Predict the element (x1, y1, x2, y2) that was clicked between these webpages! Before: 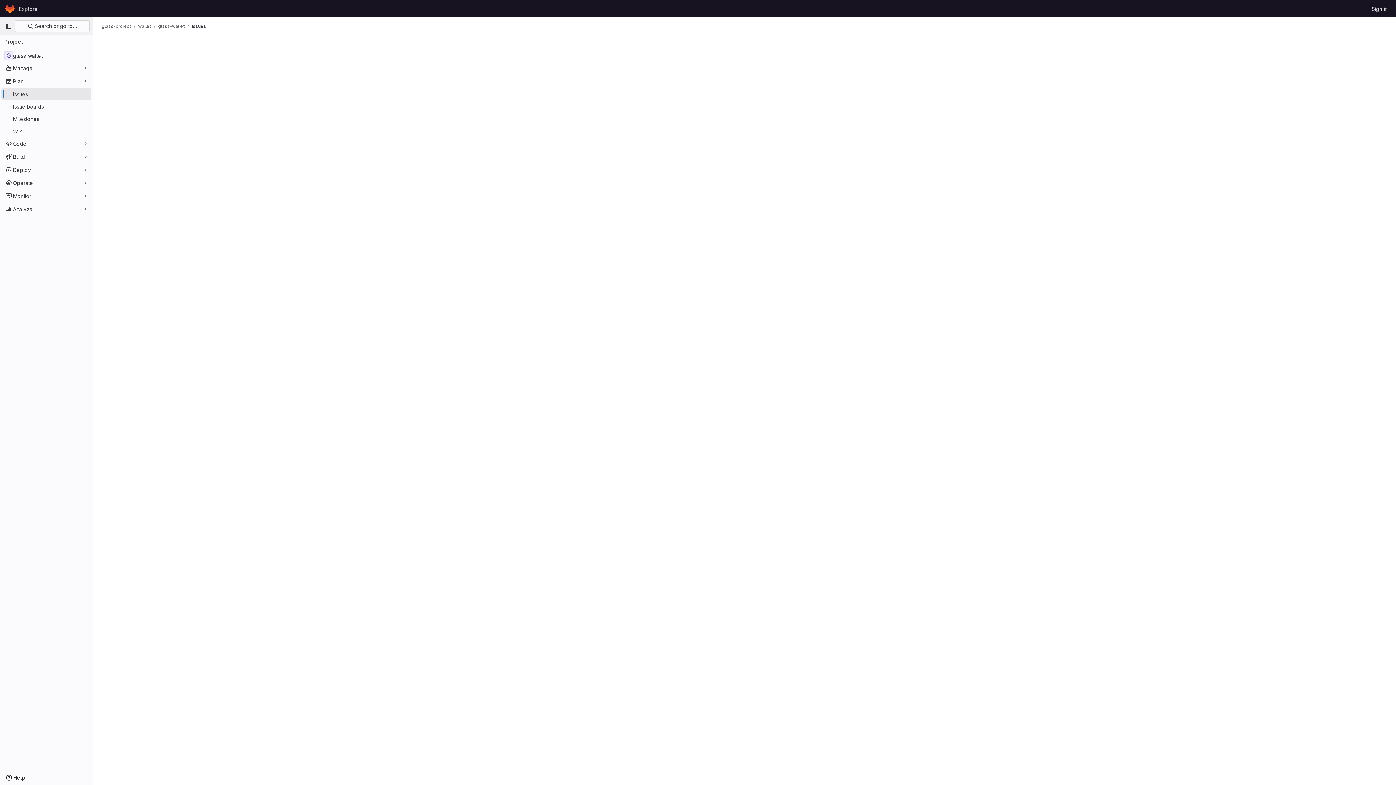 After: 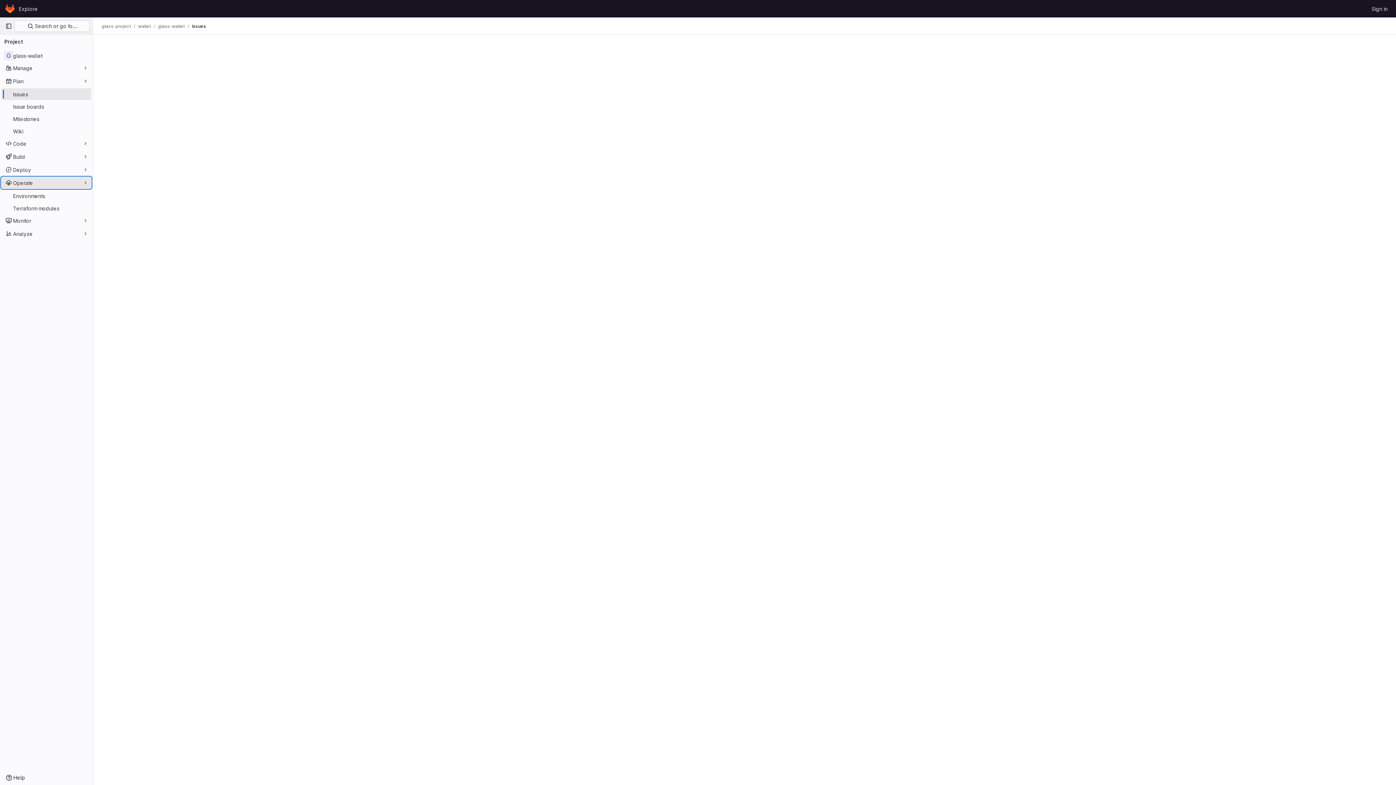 Action: bbox: (1, 177, 91, 188) label: Operate